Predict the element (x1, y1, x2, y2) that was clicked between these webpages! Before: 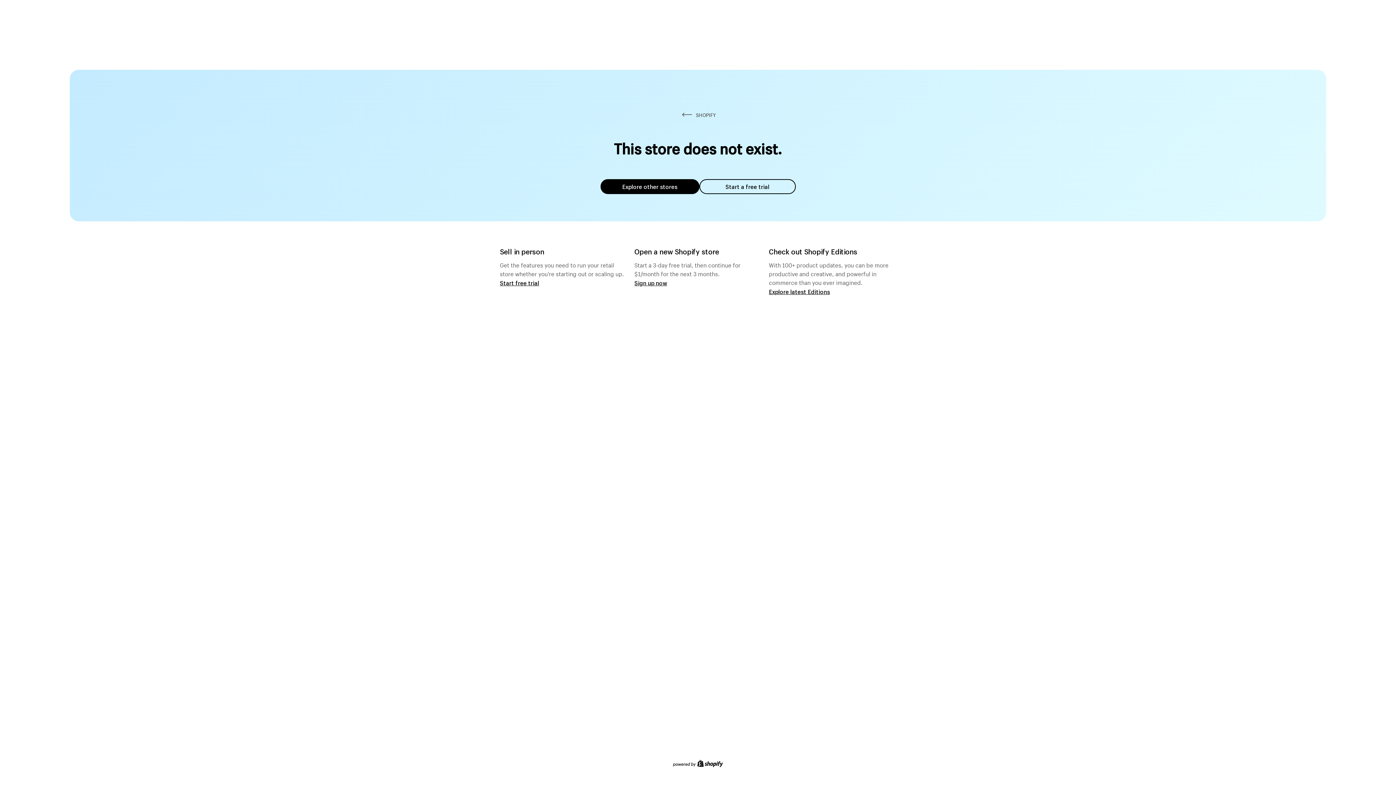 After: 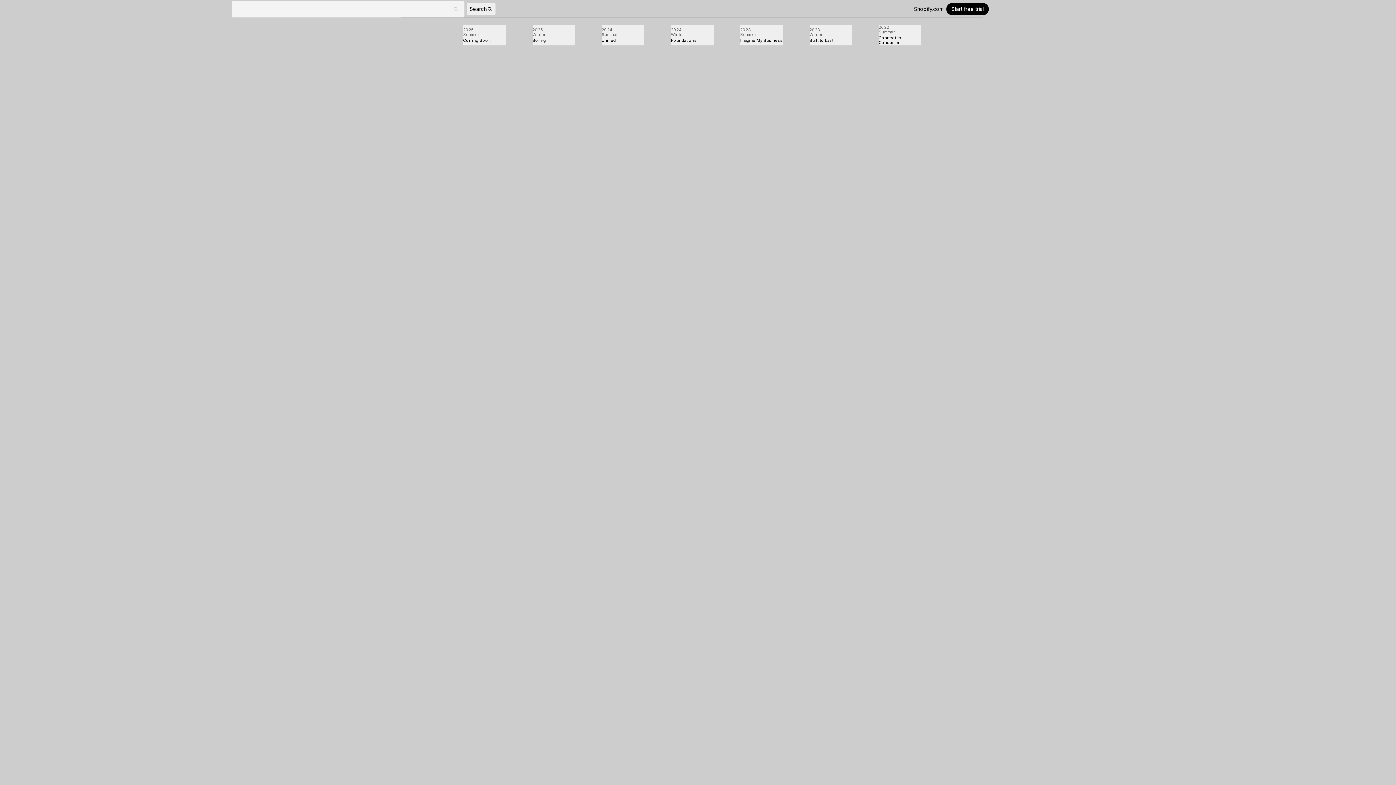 Action: label: Explore latest Editions bbox: (769, 287, 830, 295)